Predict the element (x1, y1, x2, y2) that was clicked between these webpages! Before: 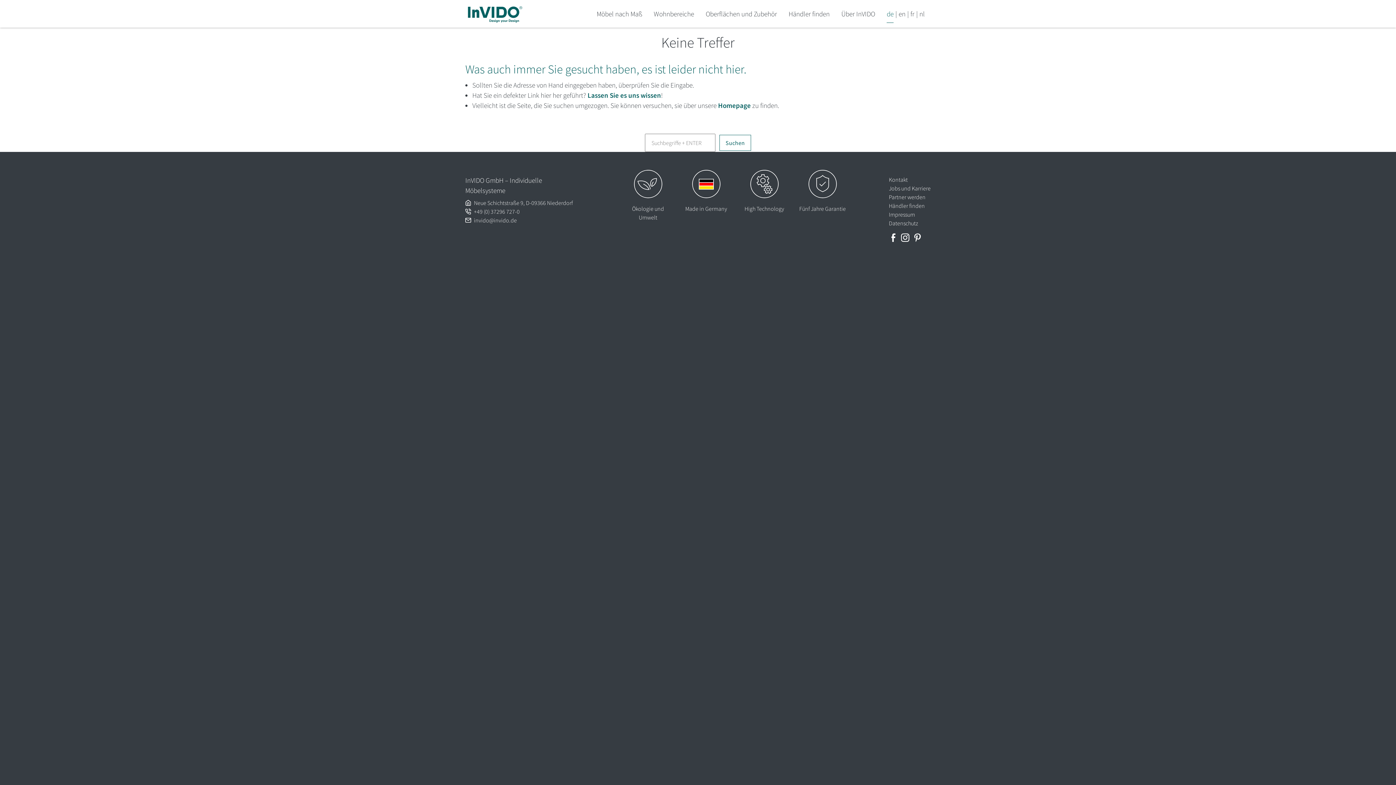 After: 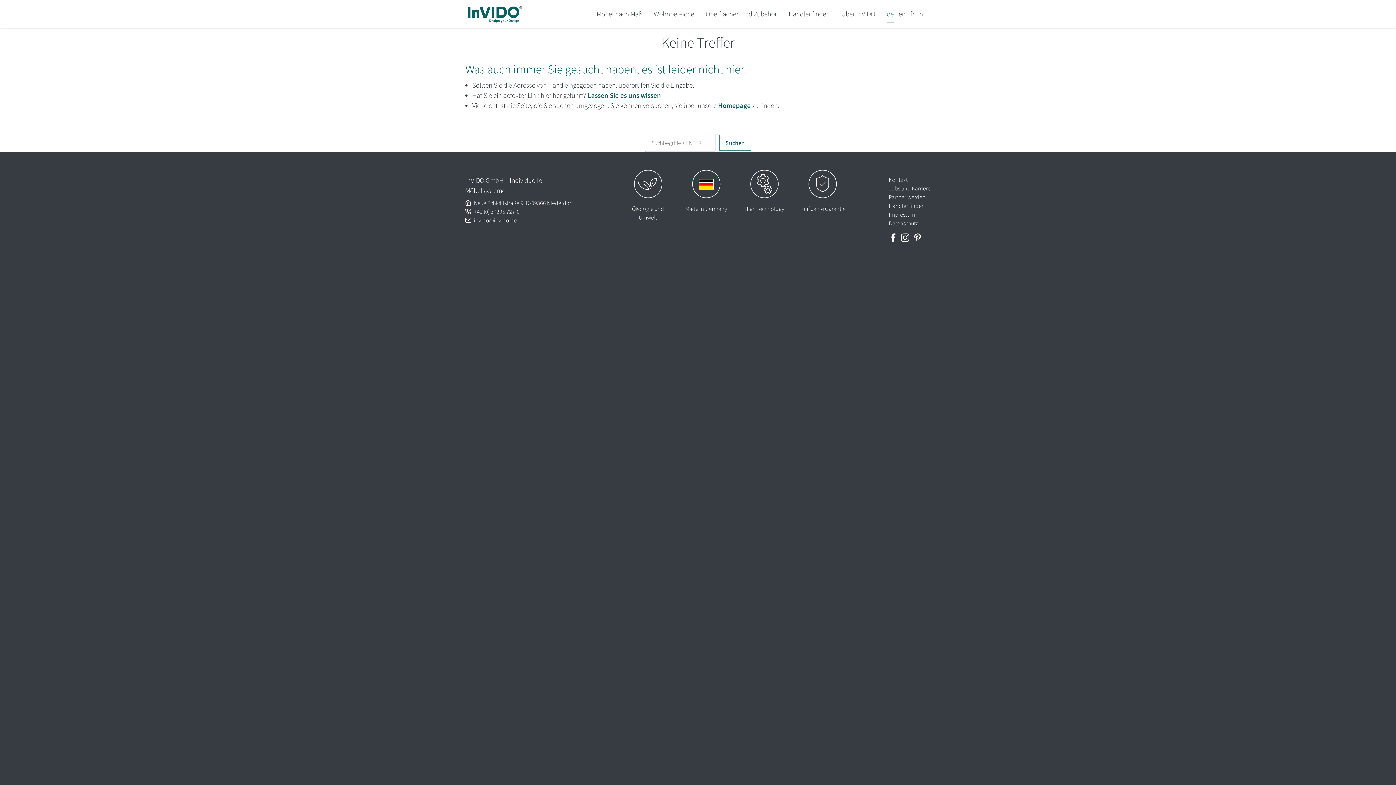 Action: bbox: (901, 235, 911, 242)